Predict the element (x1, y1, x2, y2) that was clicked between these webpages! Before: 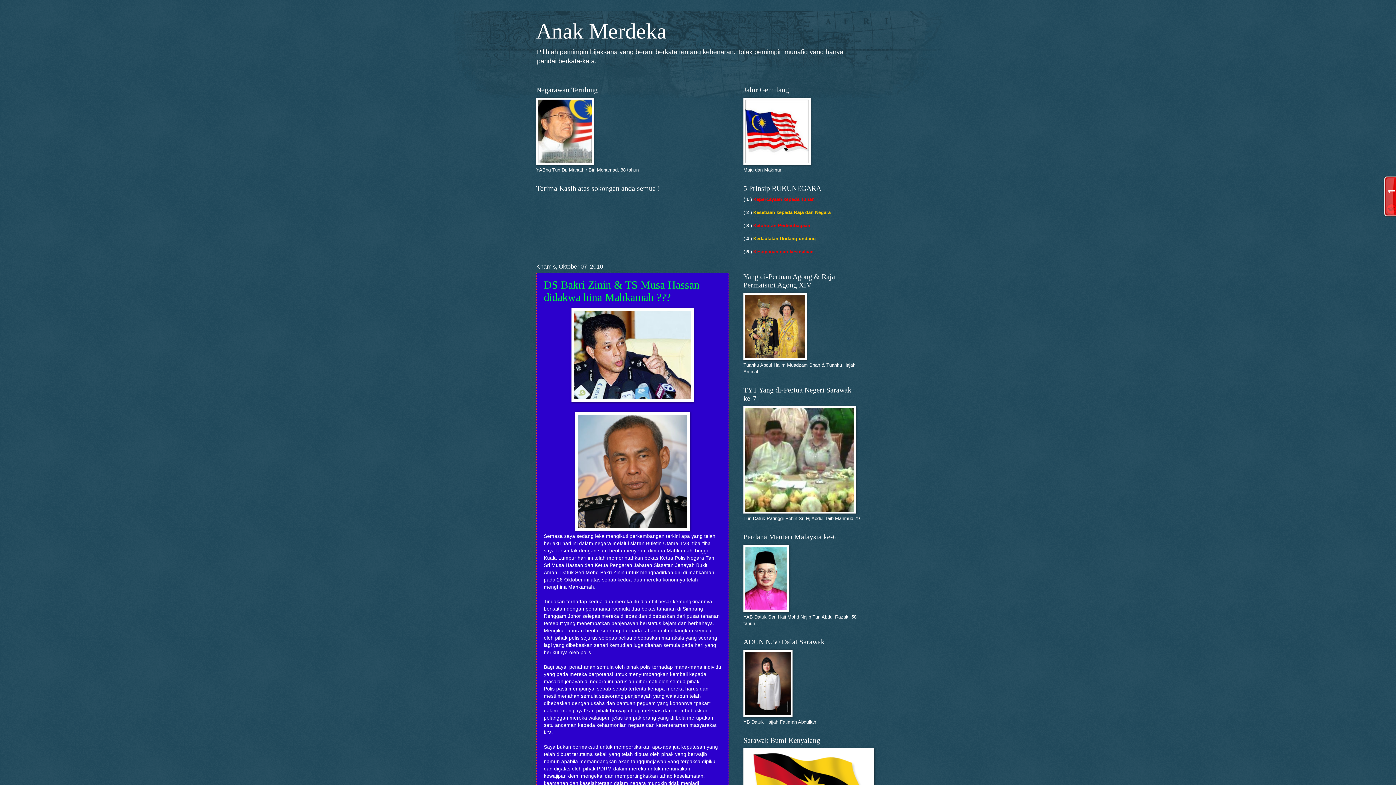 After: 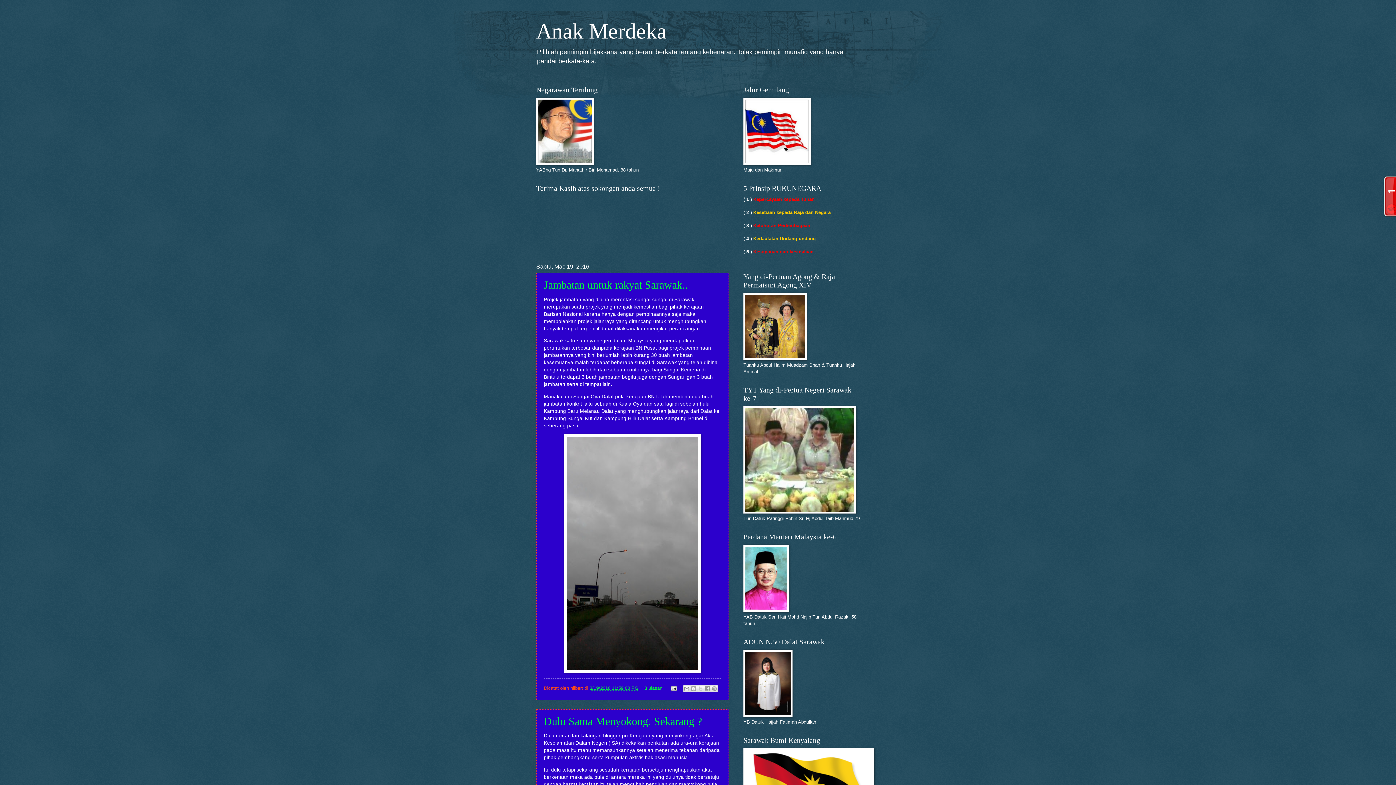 Action: bbox: (536, 19, 666, 43) label: Anak Merdeka